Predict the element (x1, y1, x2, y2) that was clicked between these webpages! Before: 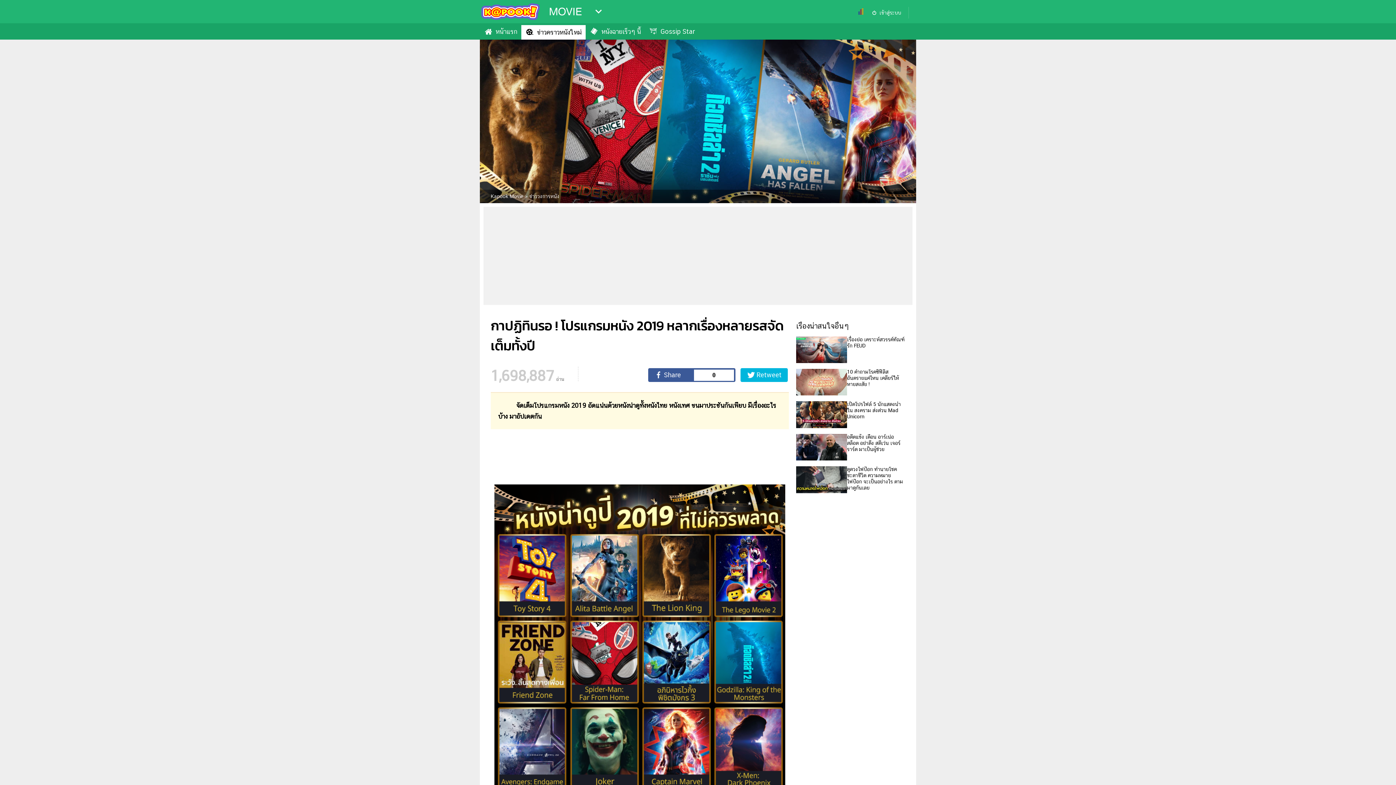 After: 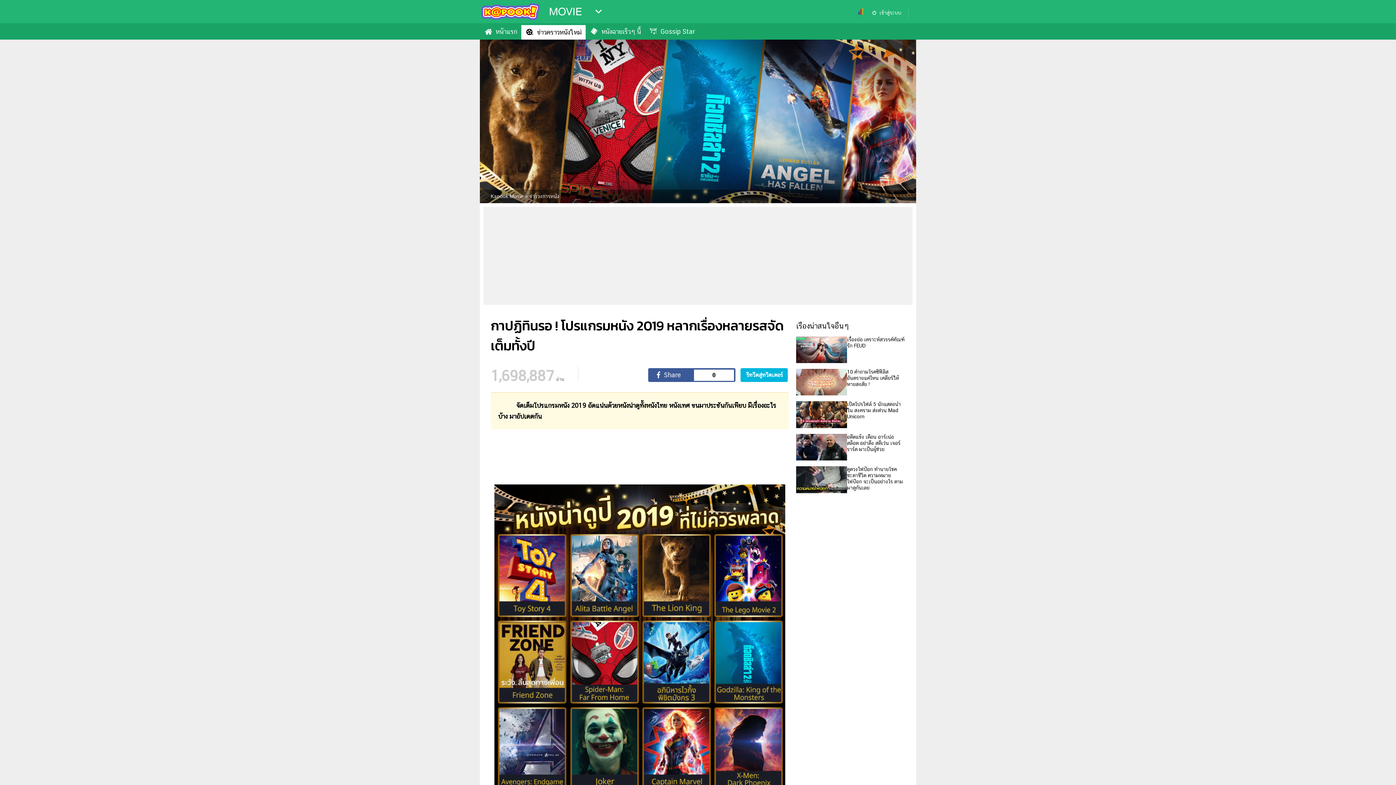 Action: bbox: (740, 368, 788, 382)